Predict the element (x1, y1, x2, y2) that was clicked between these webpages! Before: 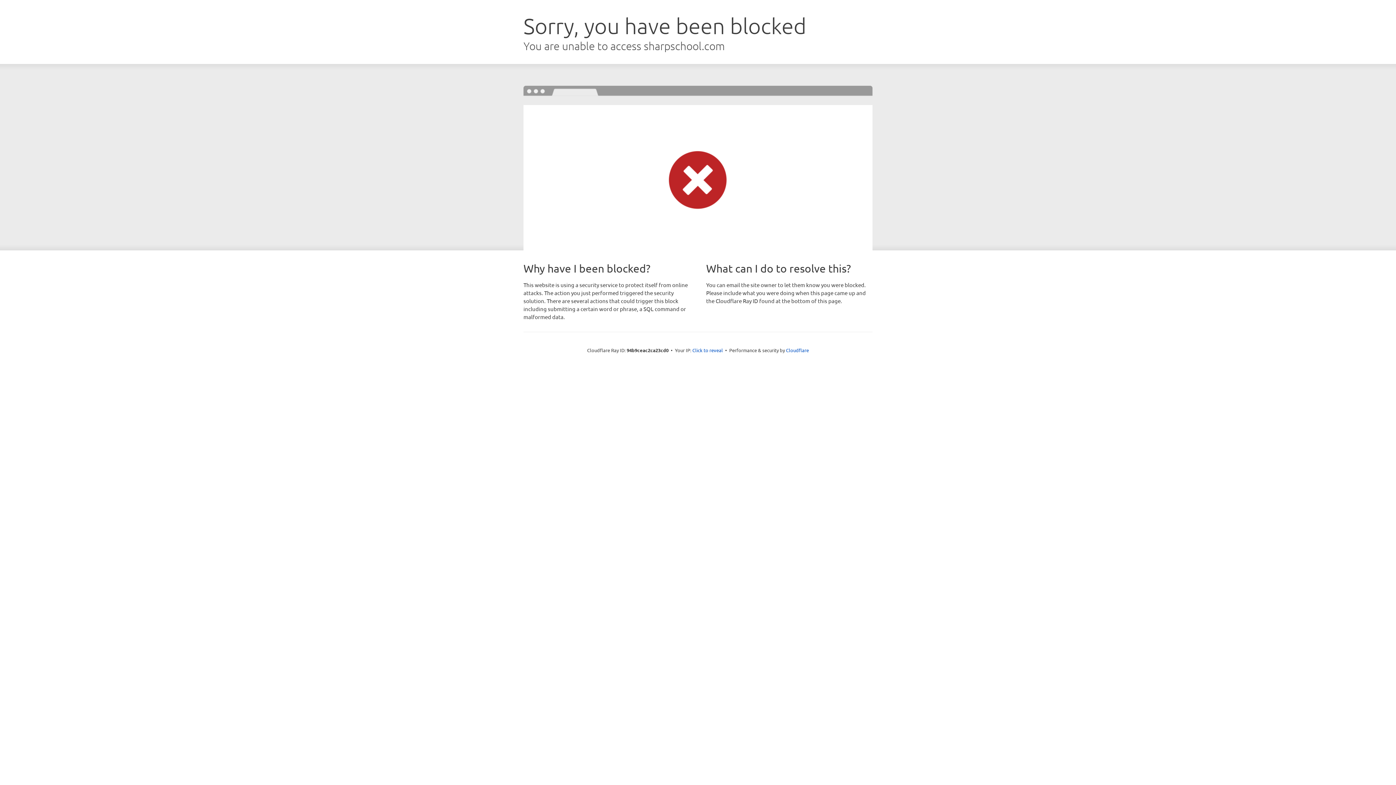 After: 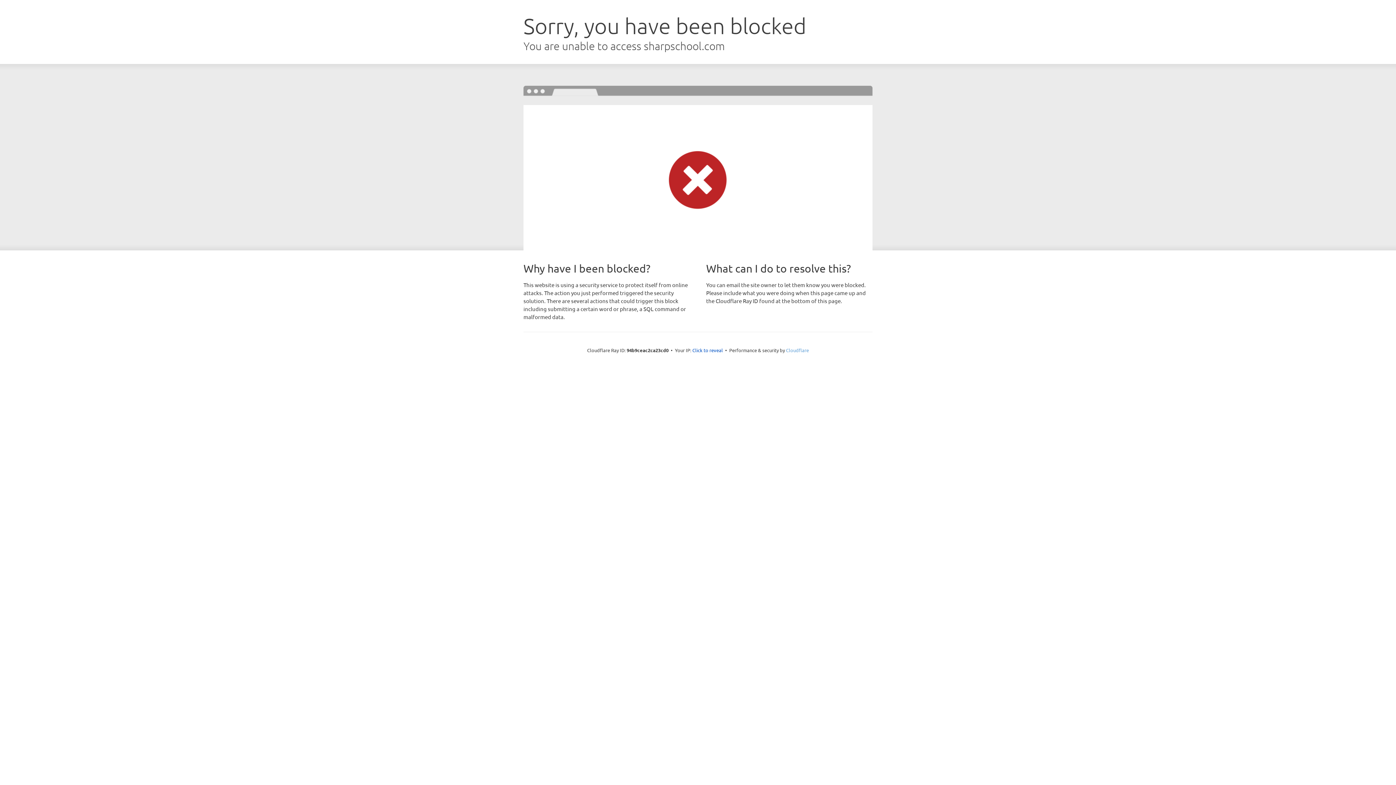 Action: label: Cloudflare bbox: (786, 347, 809, 353)